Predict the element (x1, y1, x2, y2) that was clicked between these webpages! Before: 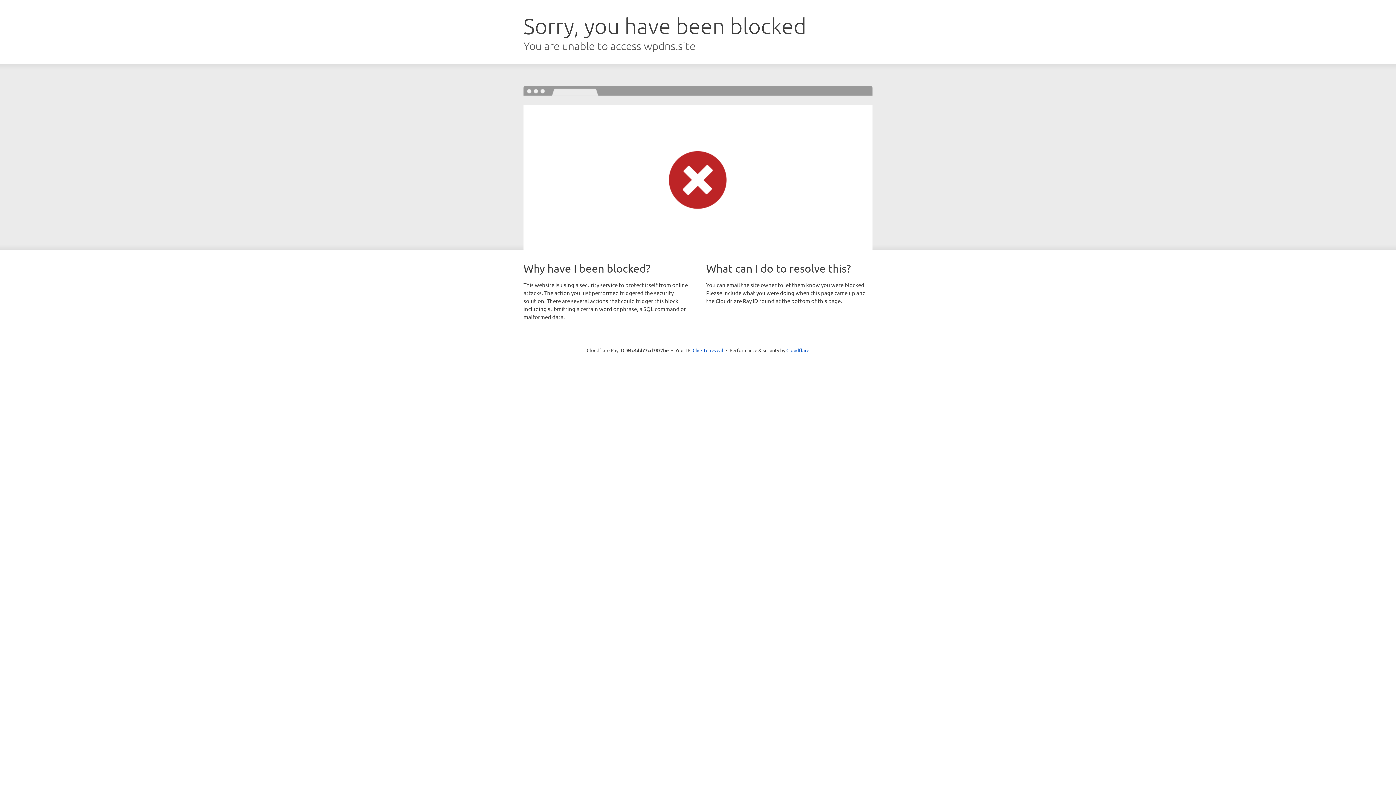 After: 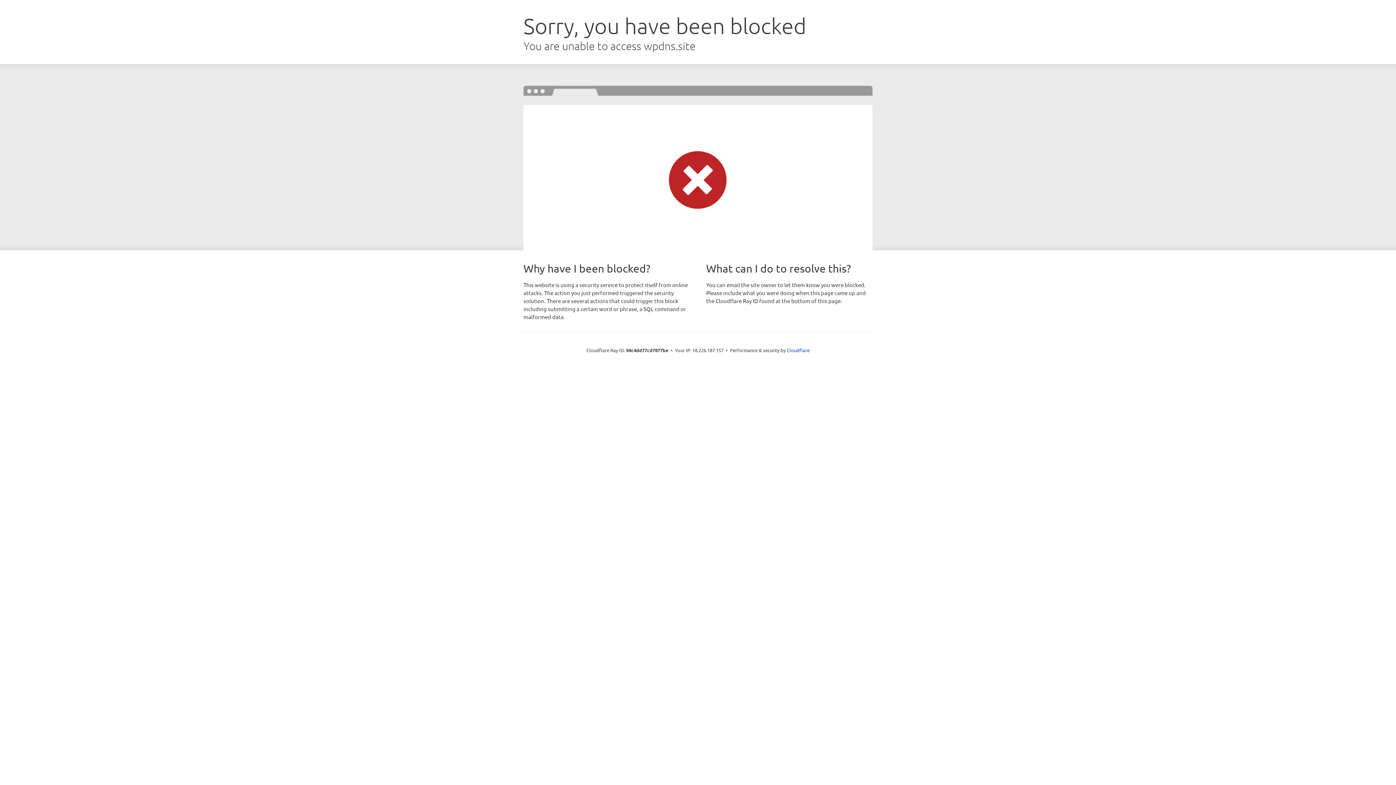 Action: label: Click to reveal bbox: (692, 346, 723, 353)